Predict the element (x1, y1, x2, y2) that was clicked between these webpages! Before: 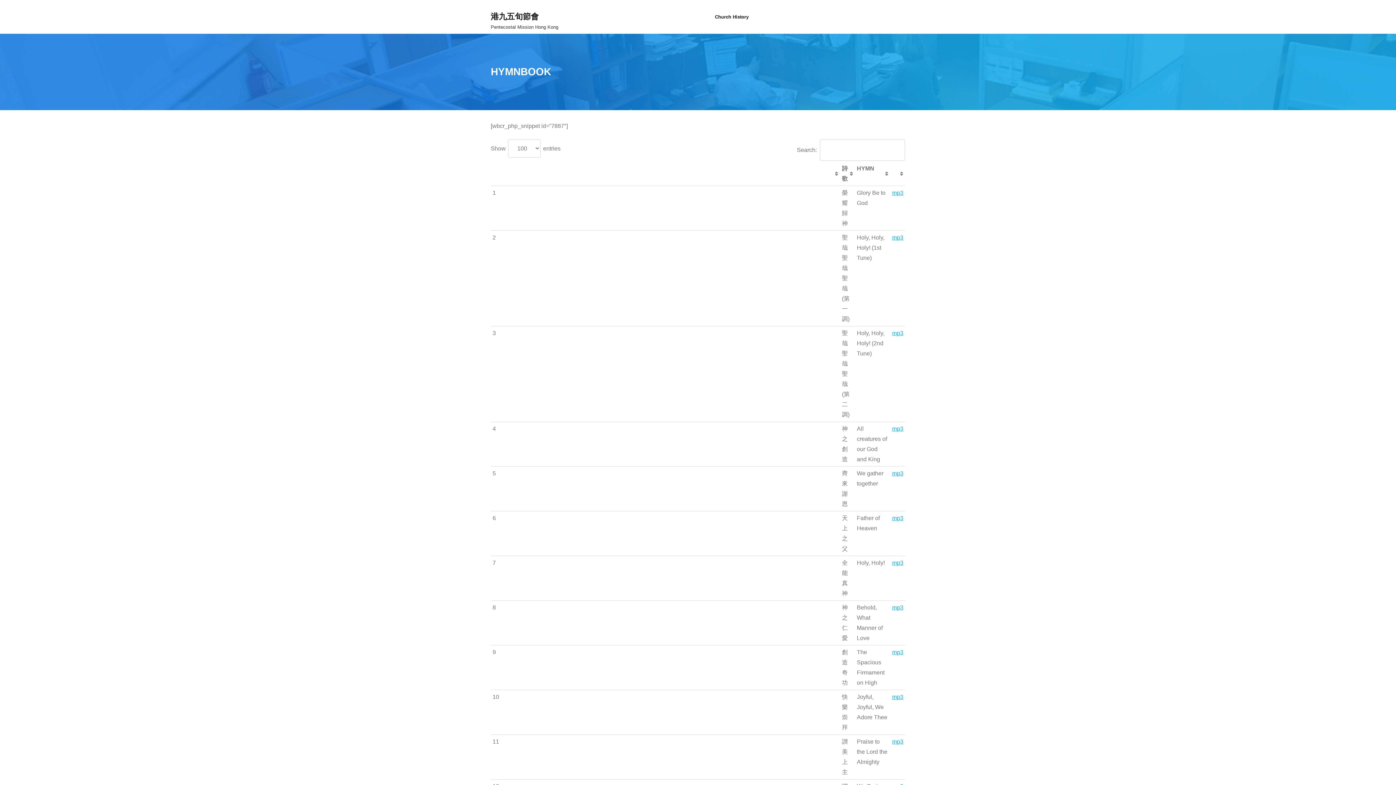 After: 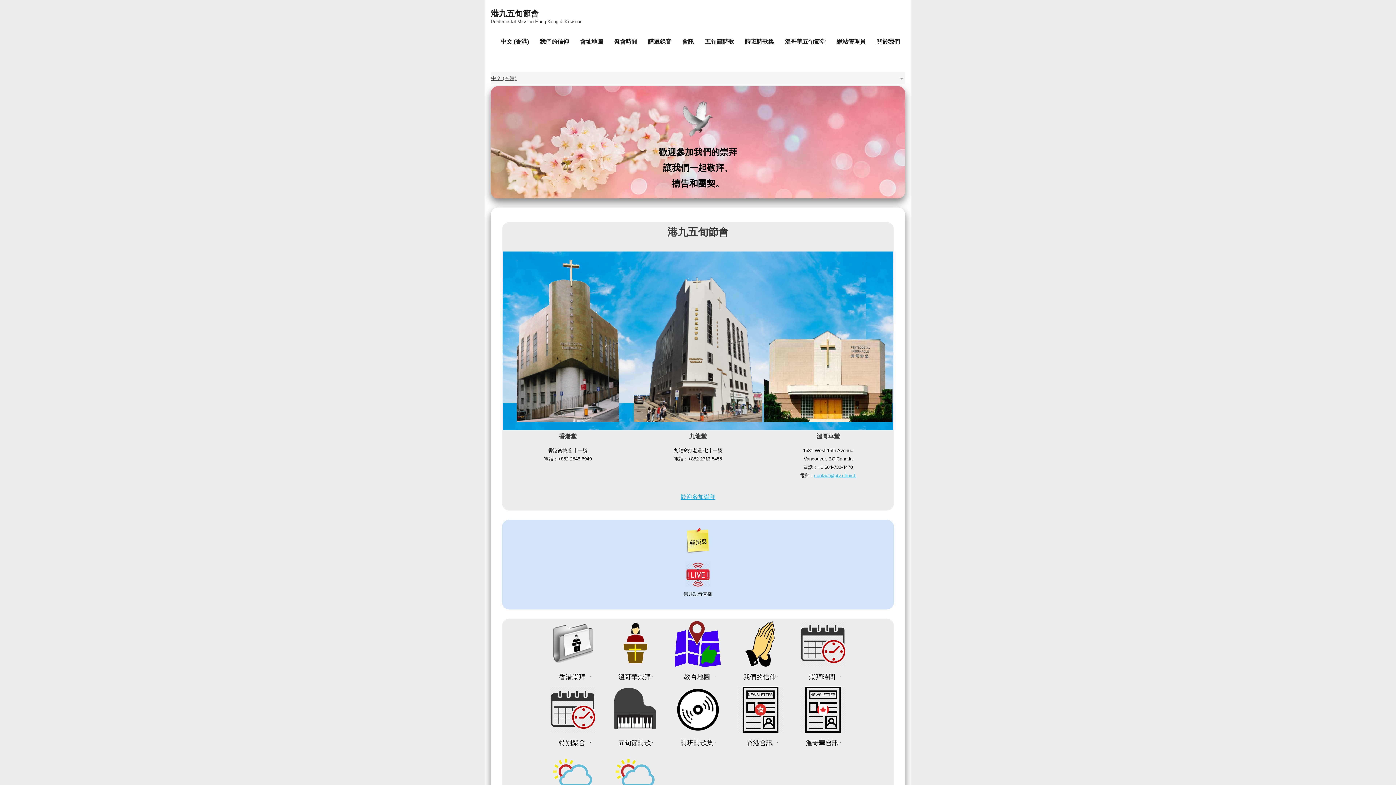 Action: label: 港九五旬節會
Pentecostal Mission Hong Kong bbox: (490, 8, 558, 29)